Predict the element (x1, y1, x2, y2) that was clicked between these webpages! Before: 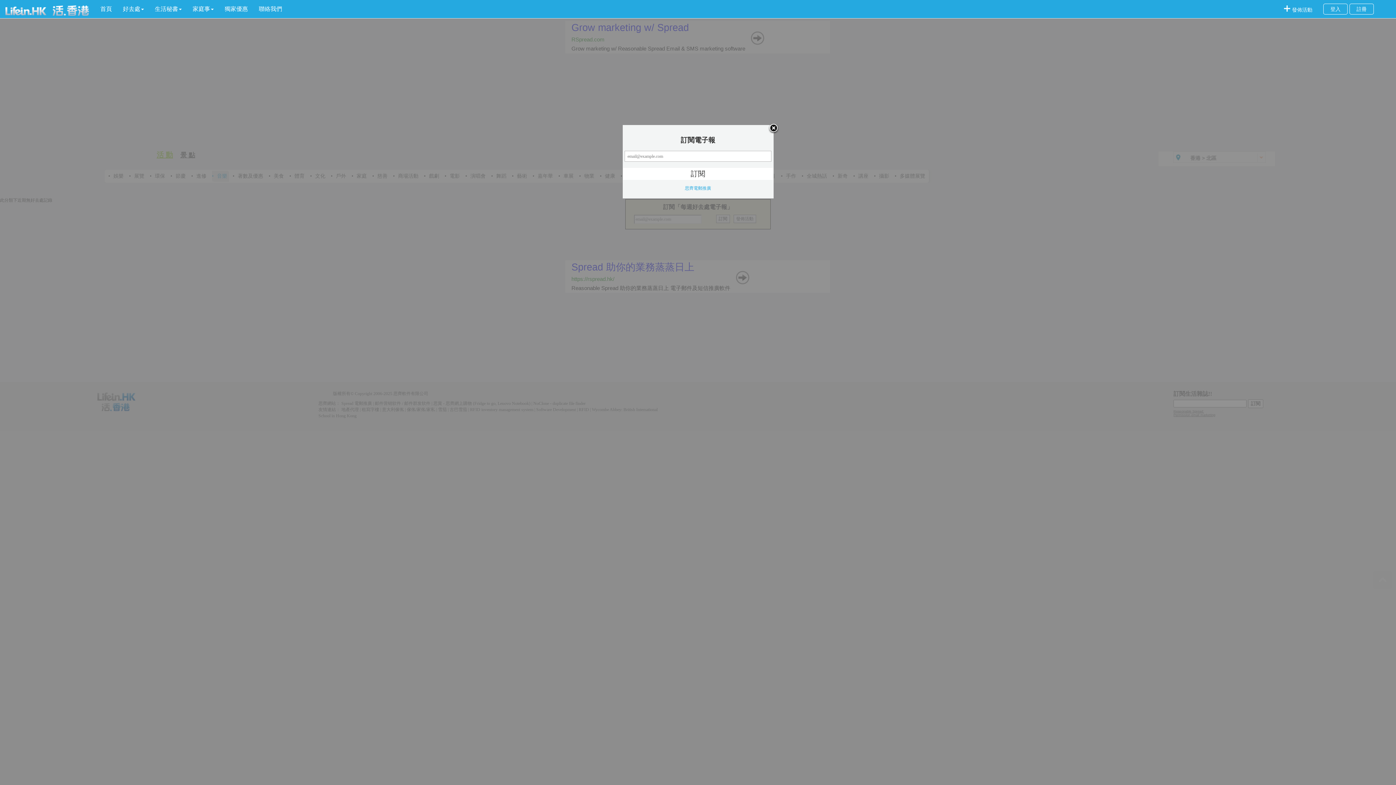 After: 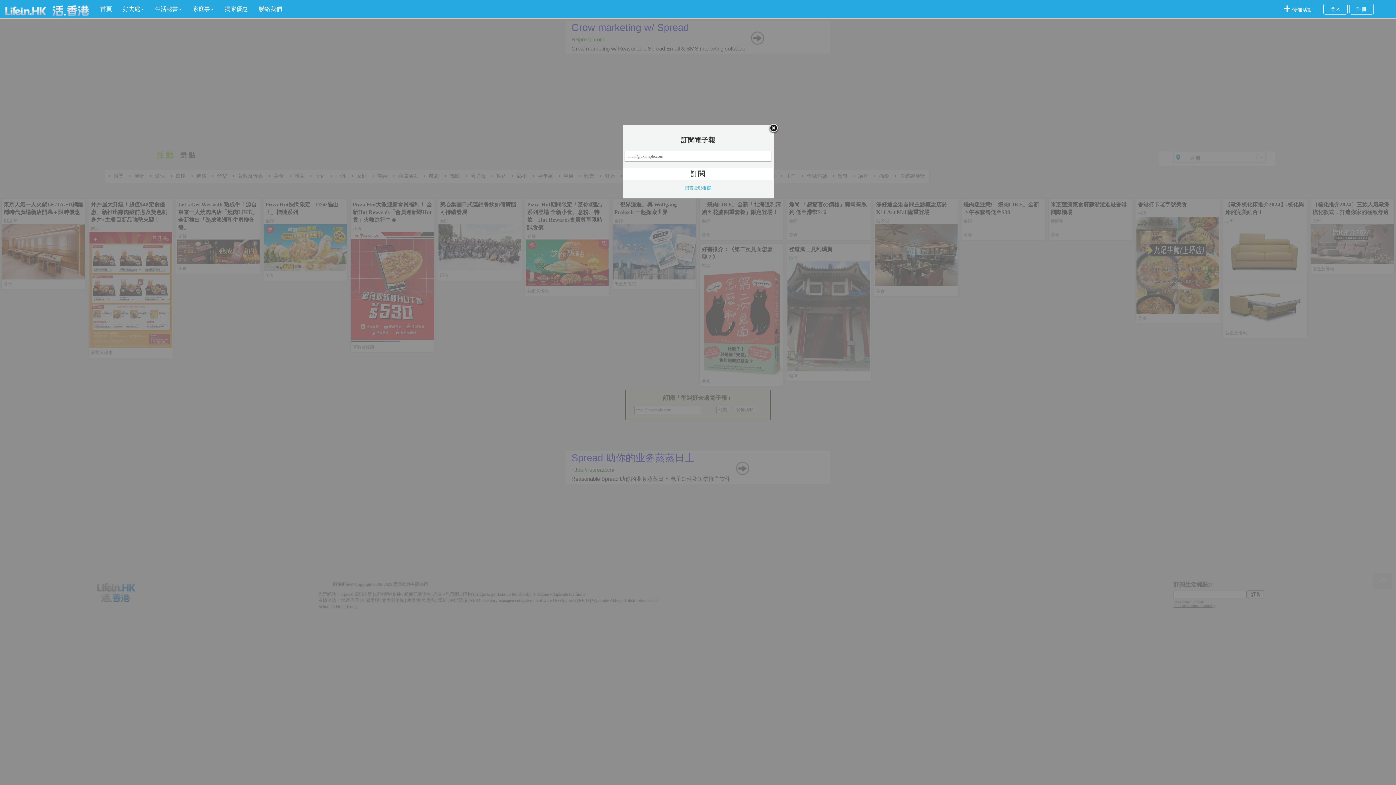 Action: bbox: (0, 0, 94, 18)